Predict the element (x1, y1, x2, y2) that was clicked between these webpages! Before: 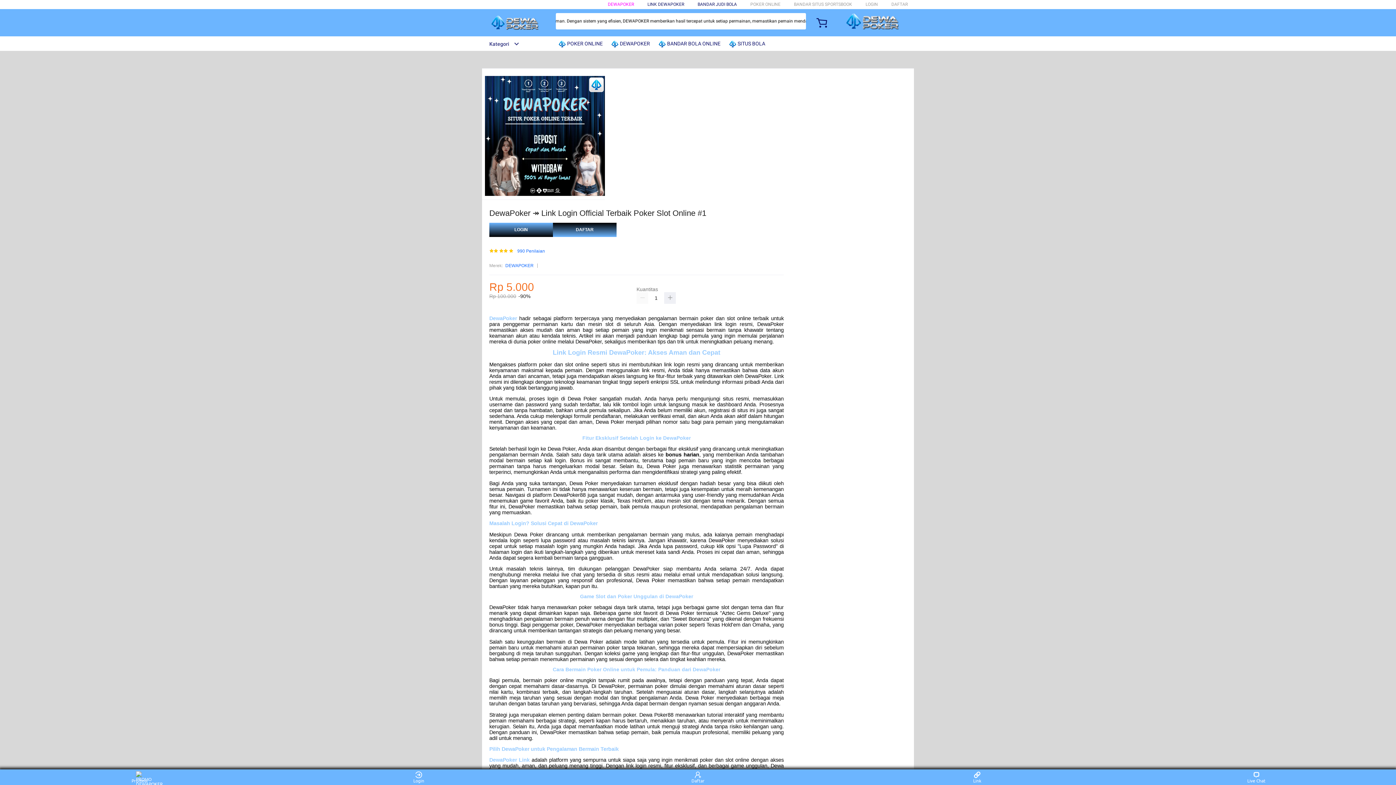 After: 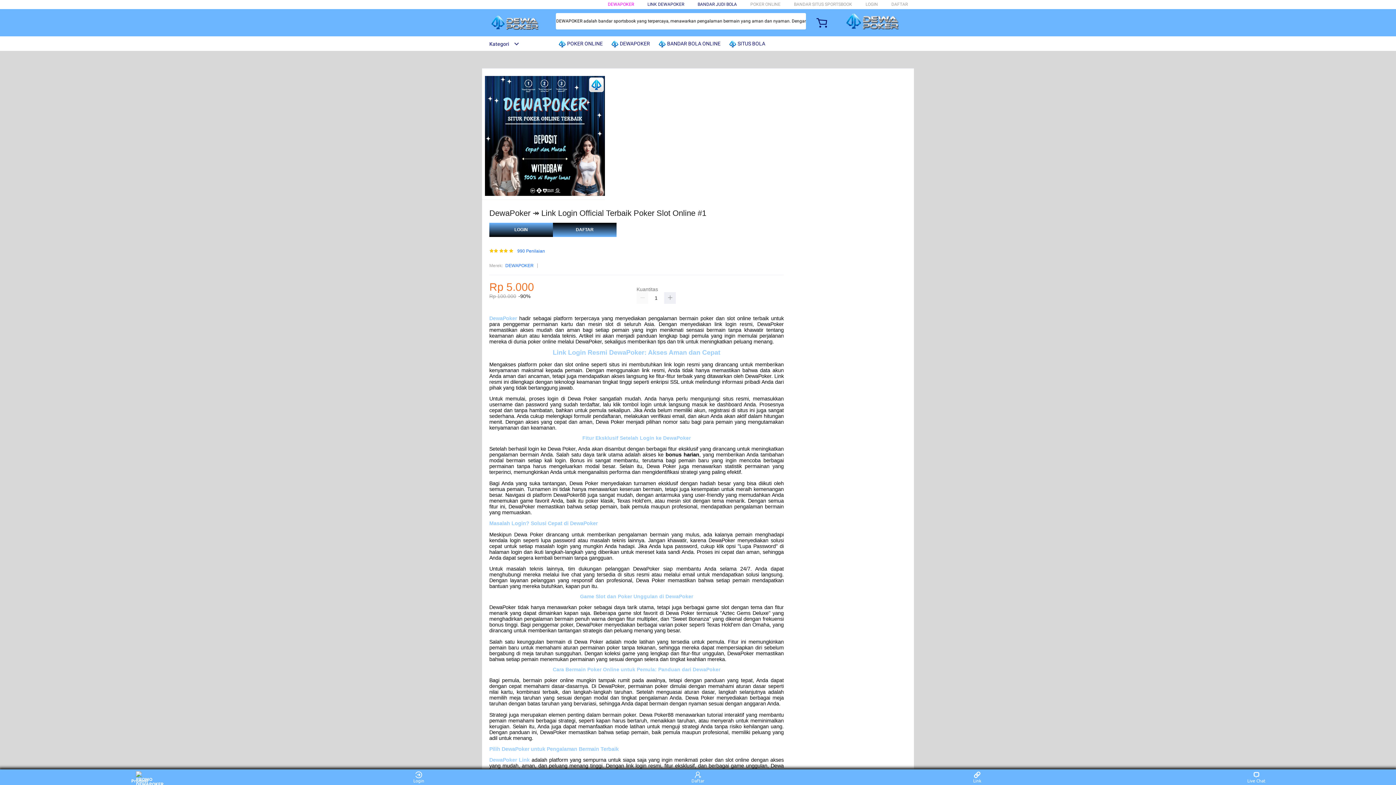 Action: label: Promosi bbox: (126, 771, 153, 783)